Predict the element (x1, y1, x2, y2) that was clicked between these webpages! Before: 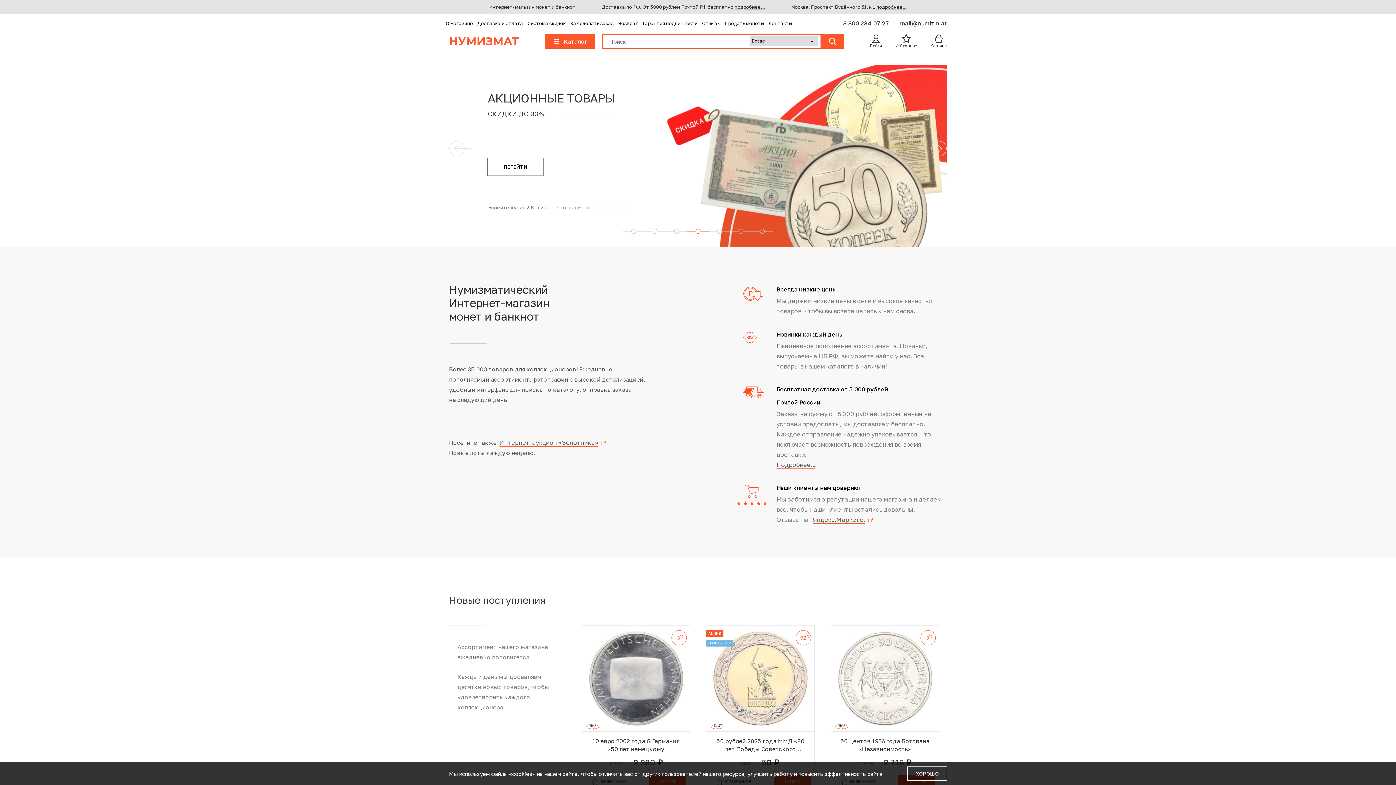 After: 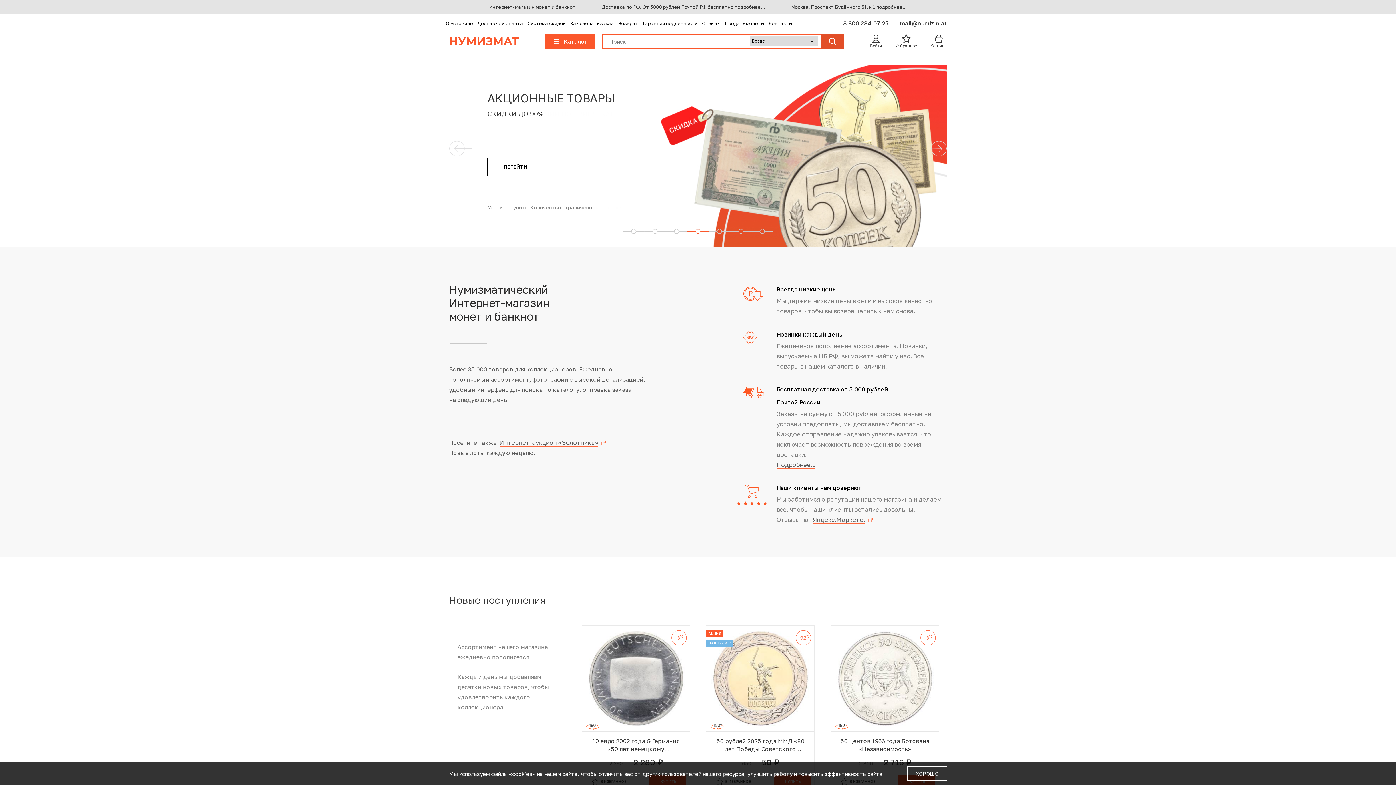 Action: bbox: (821, 34, 843, 48)